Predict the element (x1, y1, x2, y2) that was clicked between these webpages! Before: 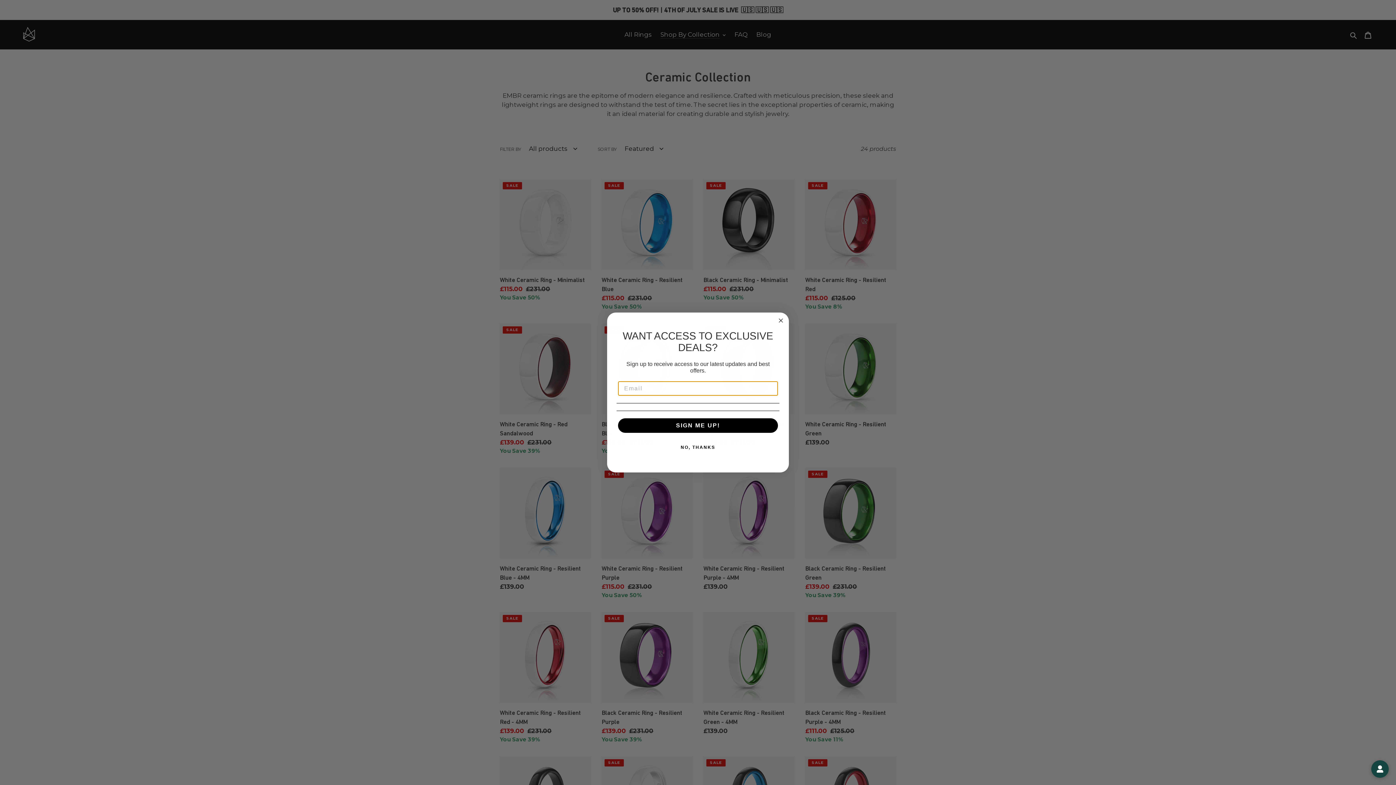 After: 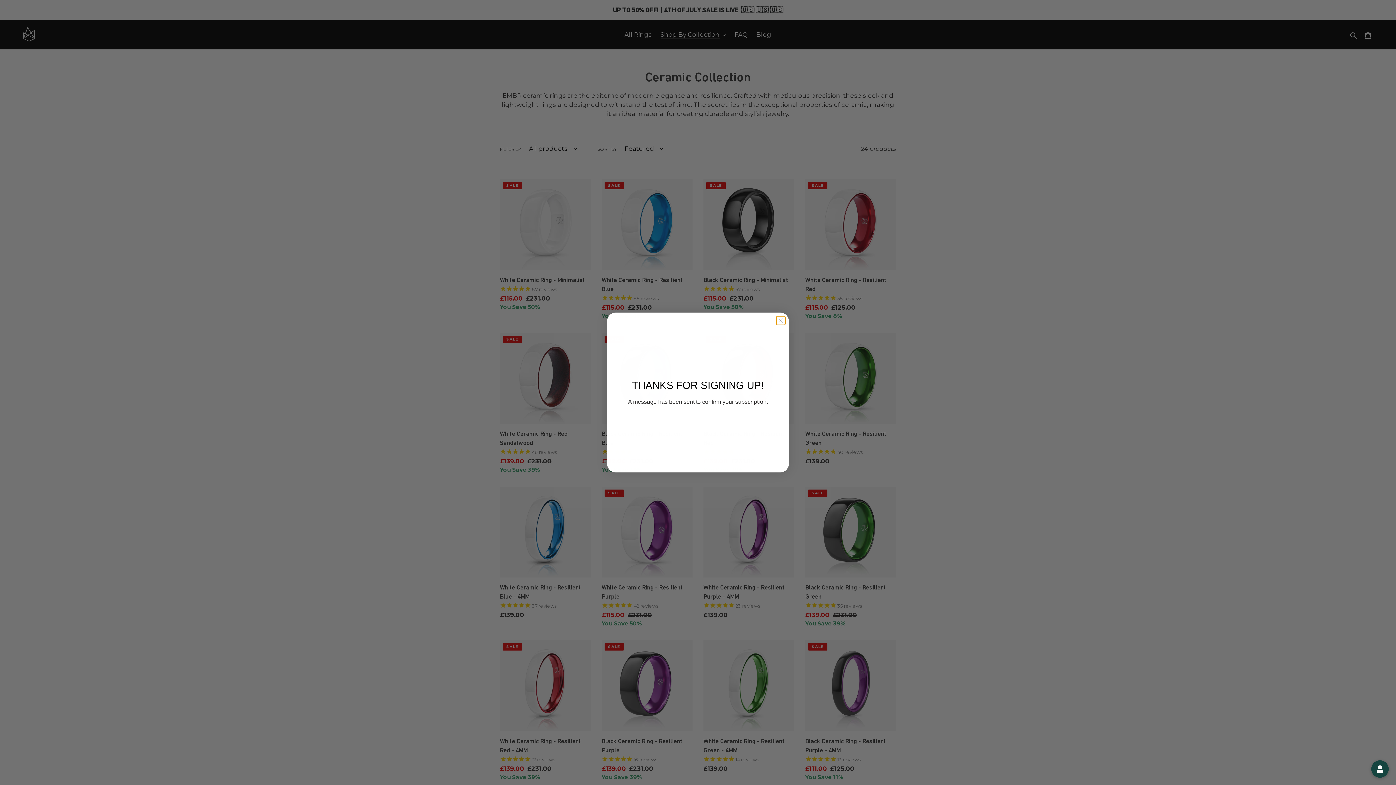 Action: label: SIGN ME UP! bbox: (618, 418, 778, 433)